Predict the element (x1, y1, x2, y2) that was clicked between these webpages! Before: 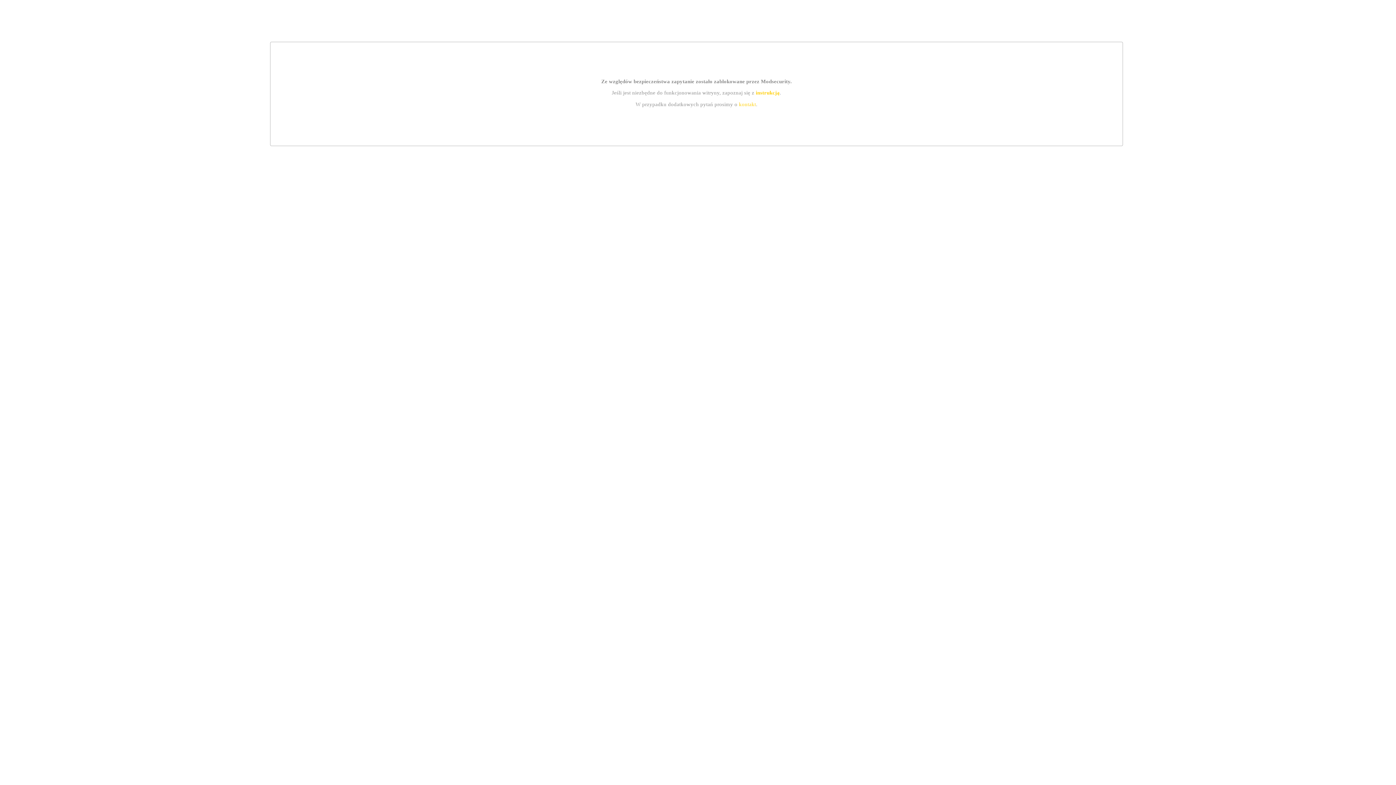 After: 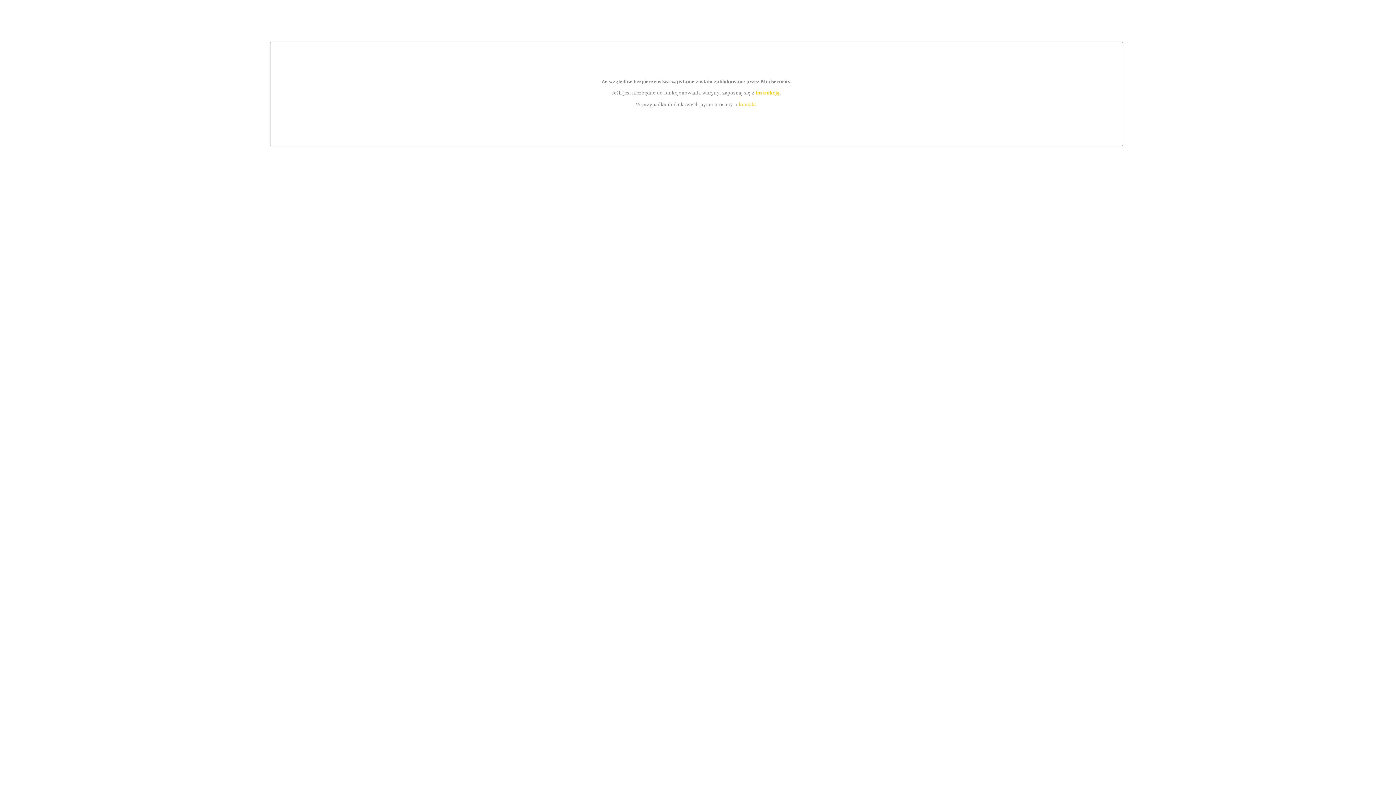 Action: bbox: (755, 89, 779, 95) label: instrukcją